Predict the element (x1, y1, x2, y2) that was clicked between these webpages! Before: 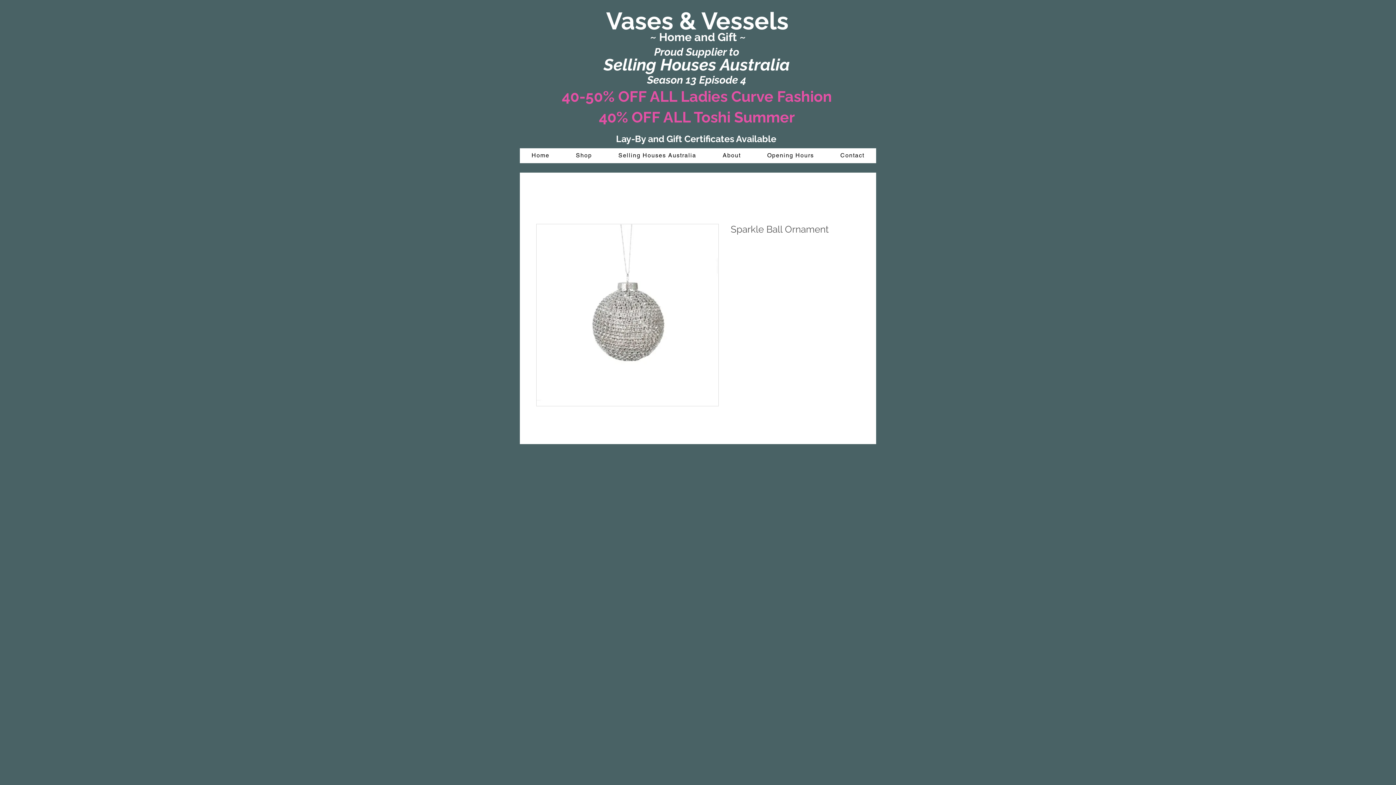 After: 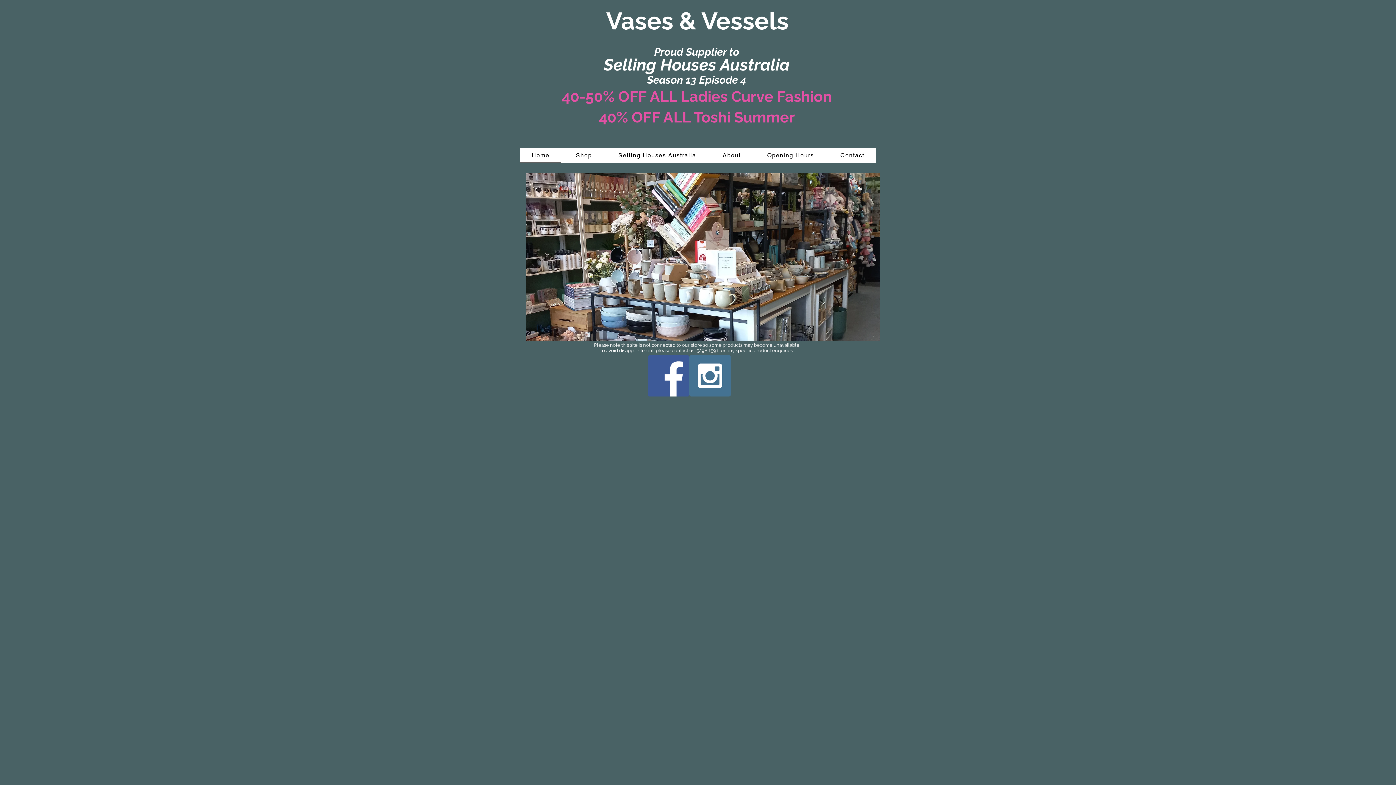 Action: bbox: (520, 148, 561, 163) label: Home